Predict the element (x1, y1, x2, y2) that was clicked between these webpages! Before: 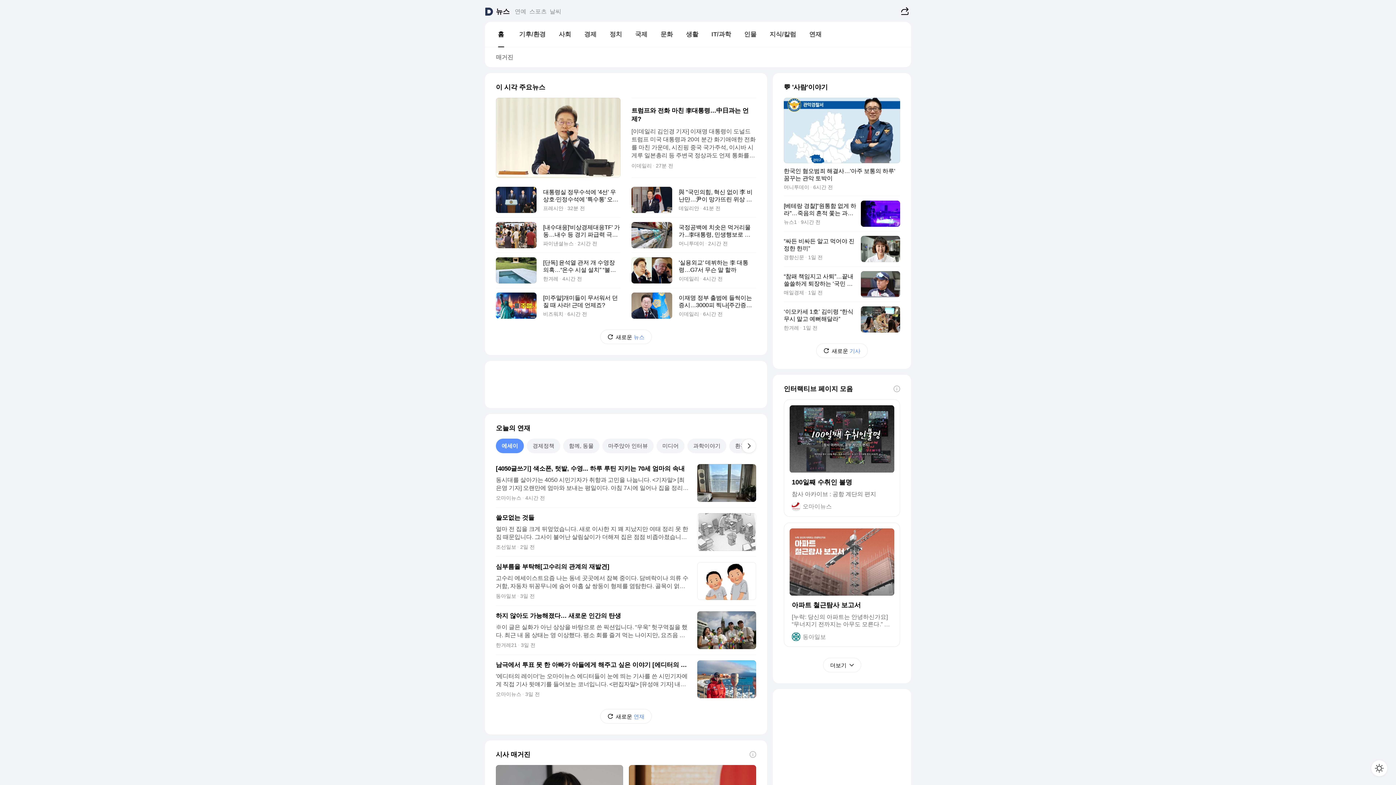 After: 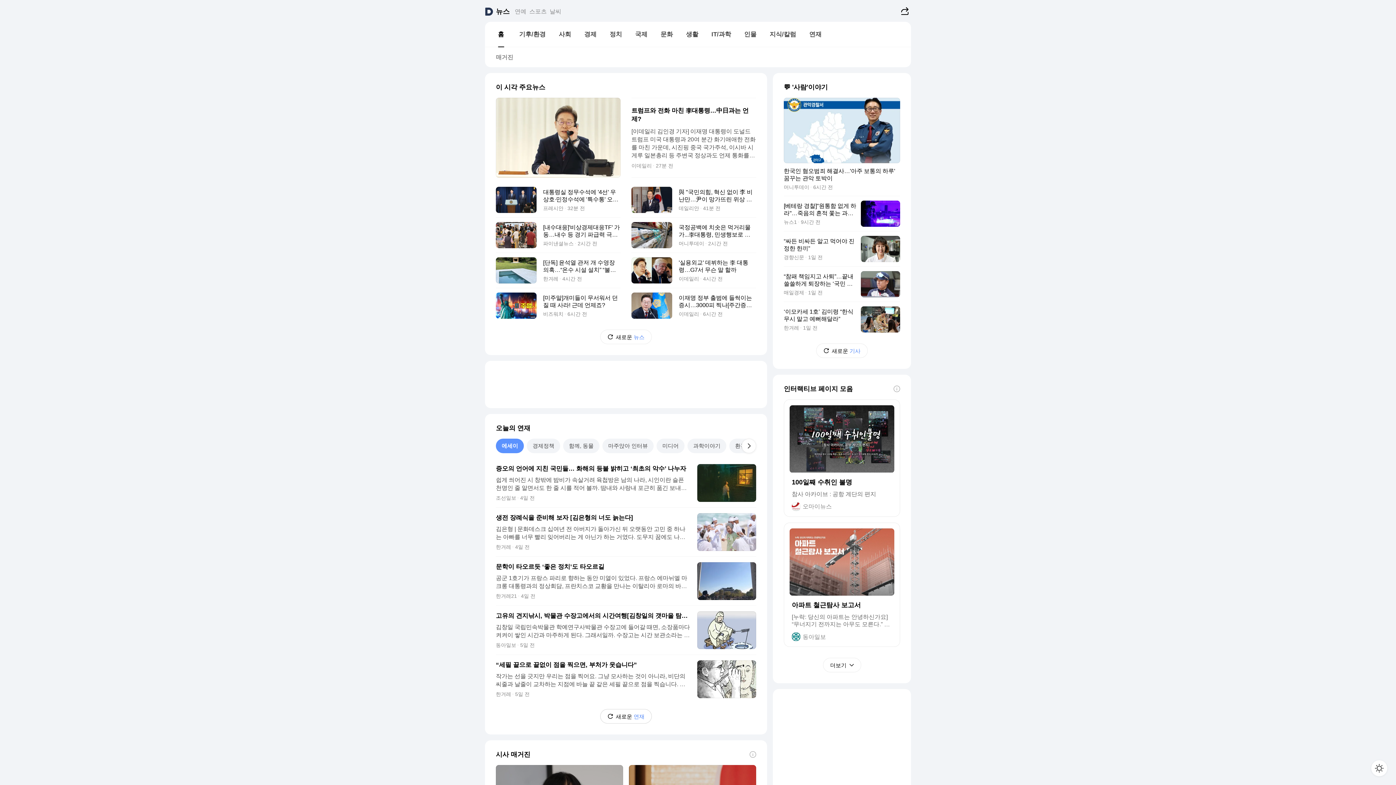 Action: label: 새로운
연재 bbox: (600, 709, 652, 724)